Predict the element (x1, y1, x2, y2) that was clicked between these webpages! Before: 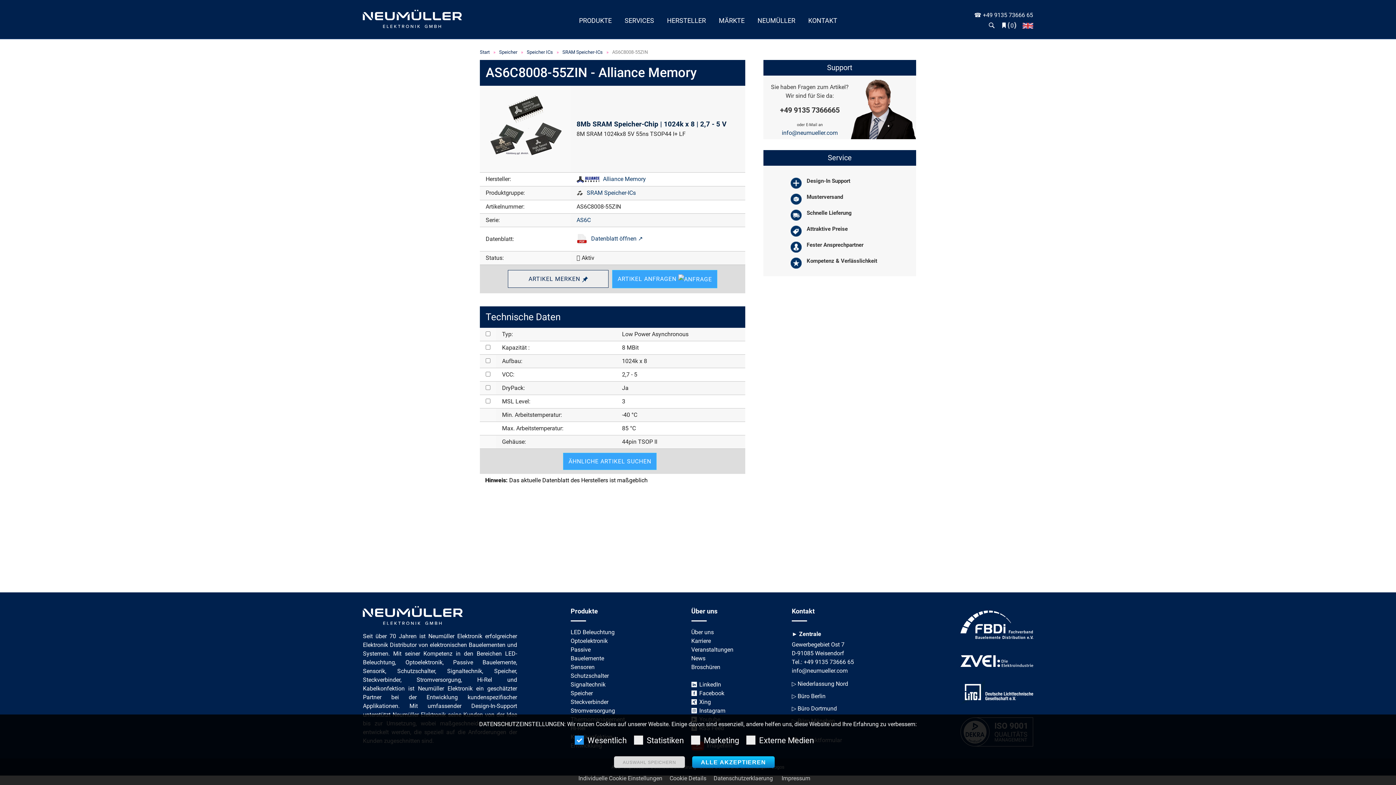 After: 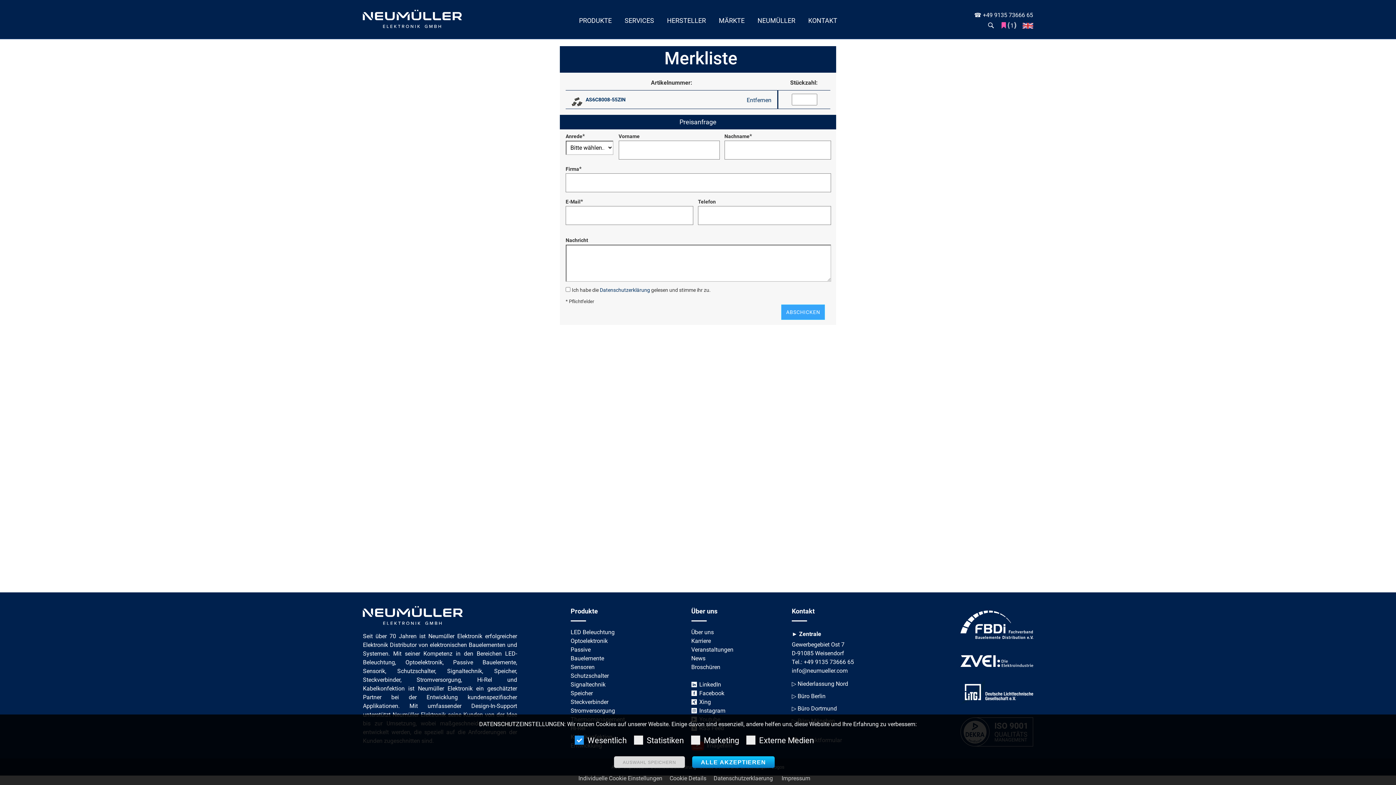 Action: label: ARTIKEL ANFRAGEN  bbox: (612, 270, 717, 288)